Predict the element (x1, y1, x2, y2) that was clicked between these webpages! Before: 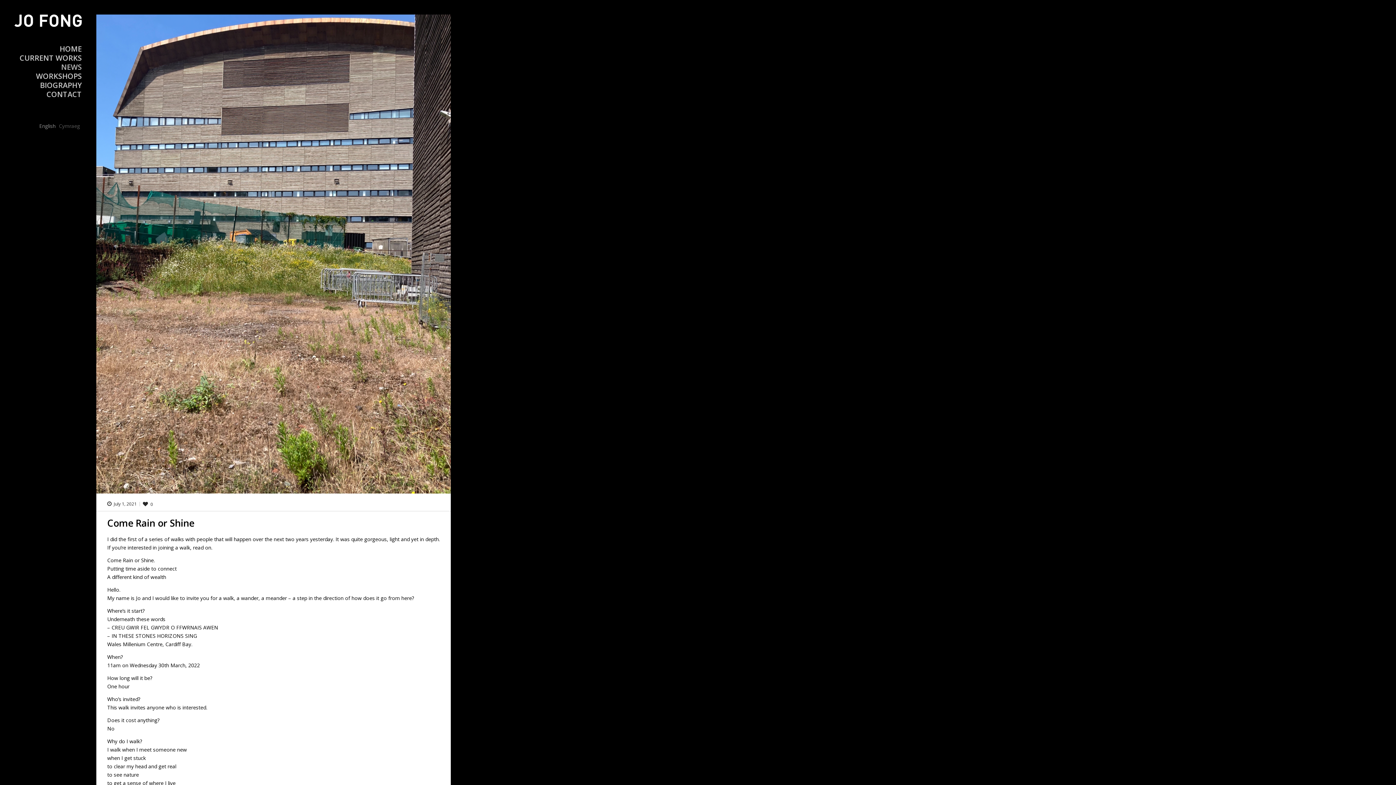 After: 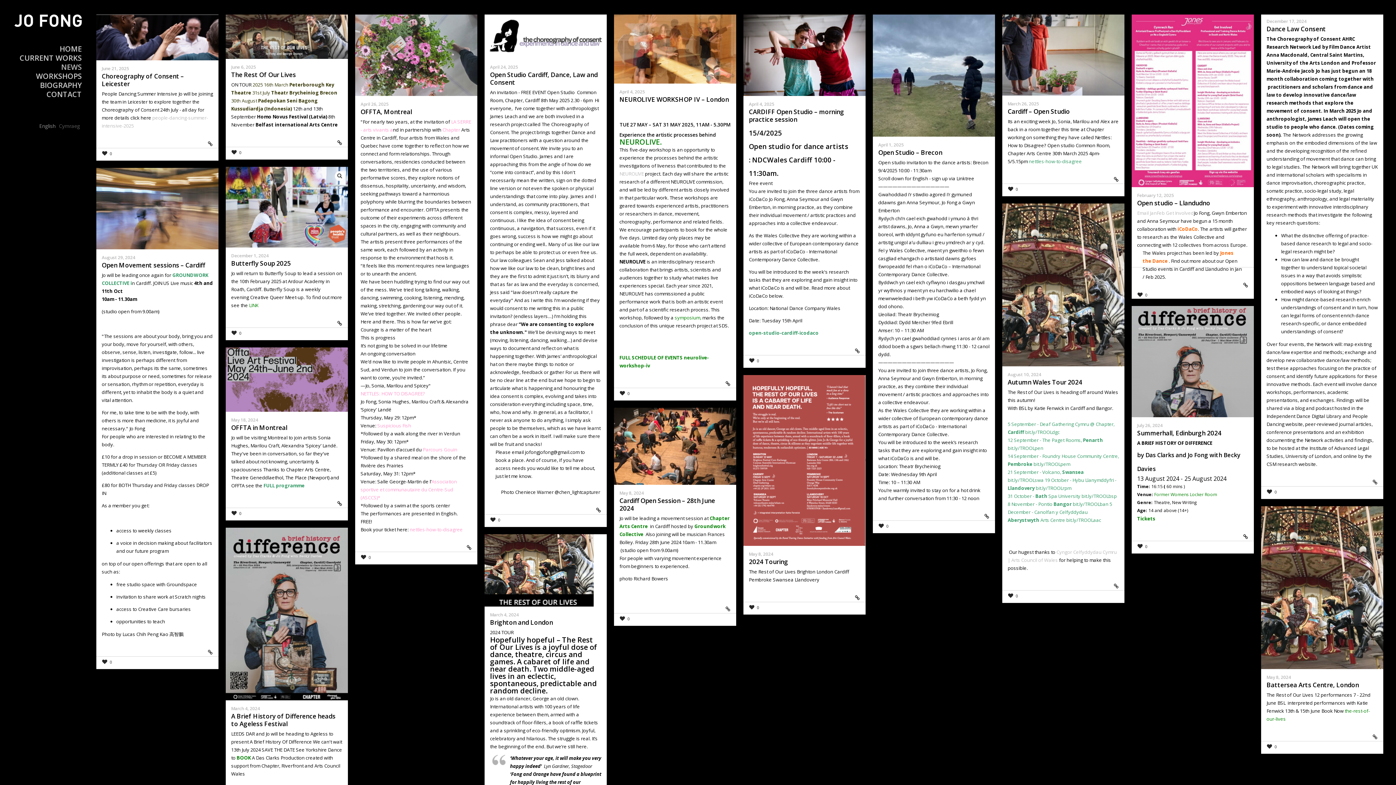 Action: bbox: (61, 60, 81, 73) label: NEWS